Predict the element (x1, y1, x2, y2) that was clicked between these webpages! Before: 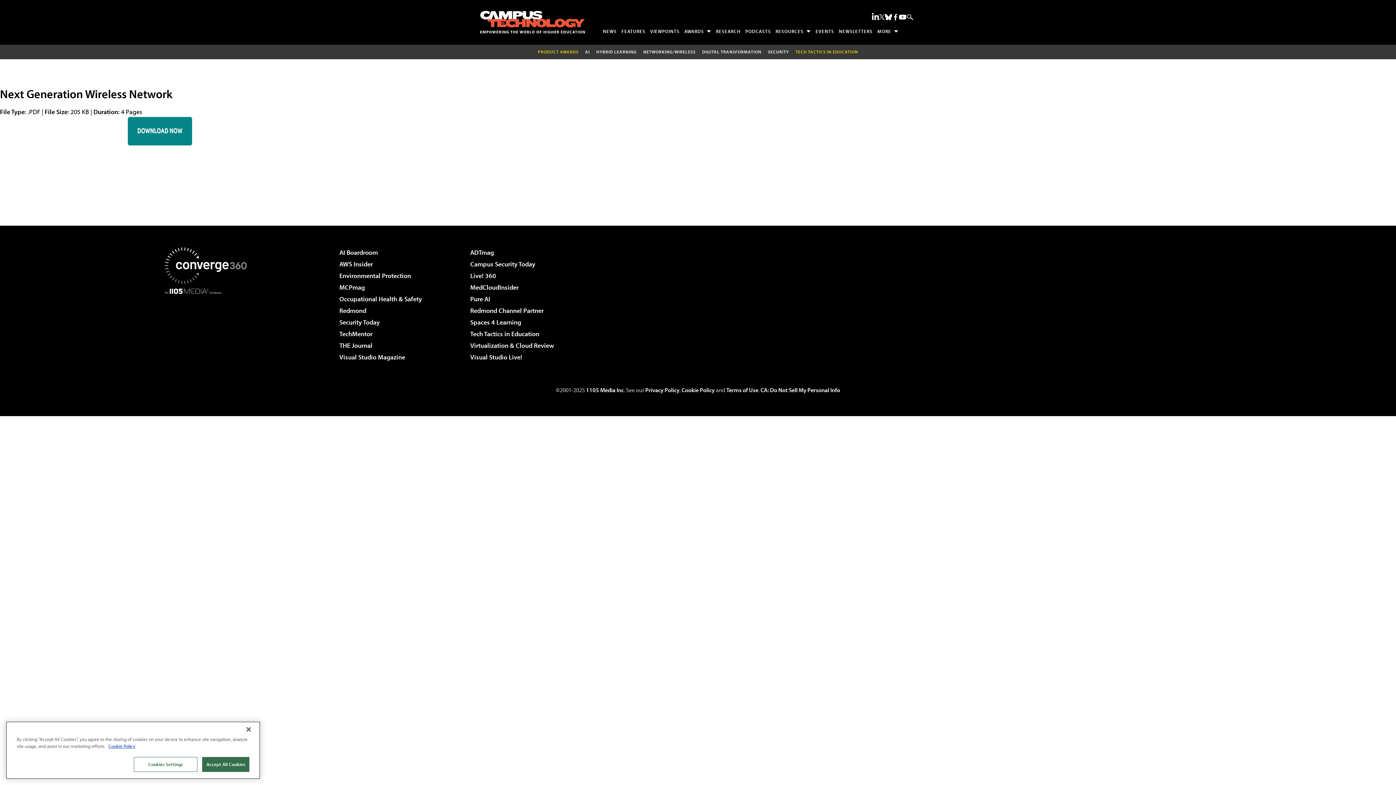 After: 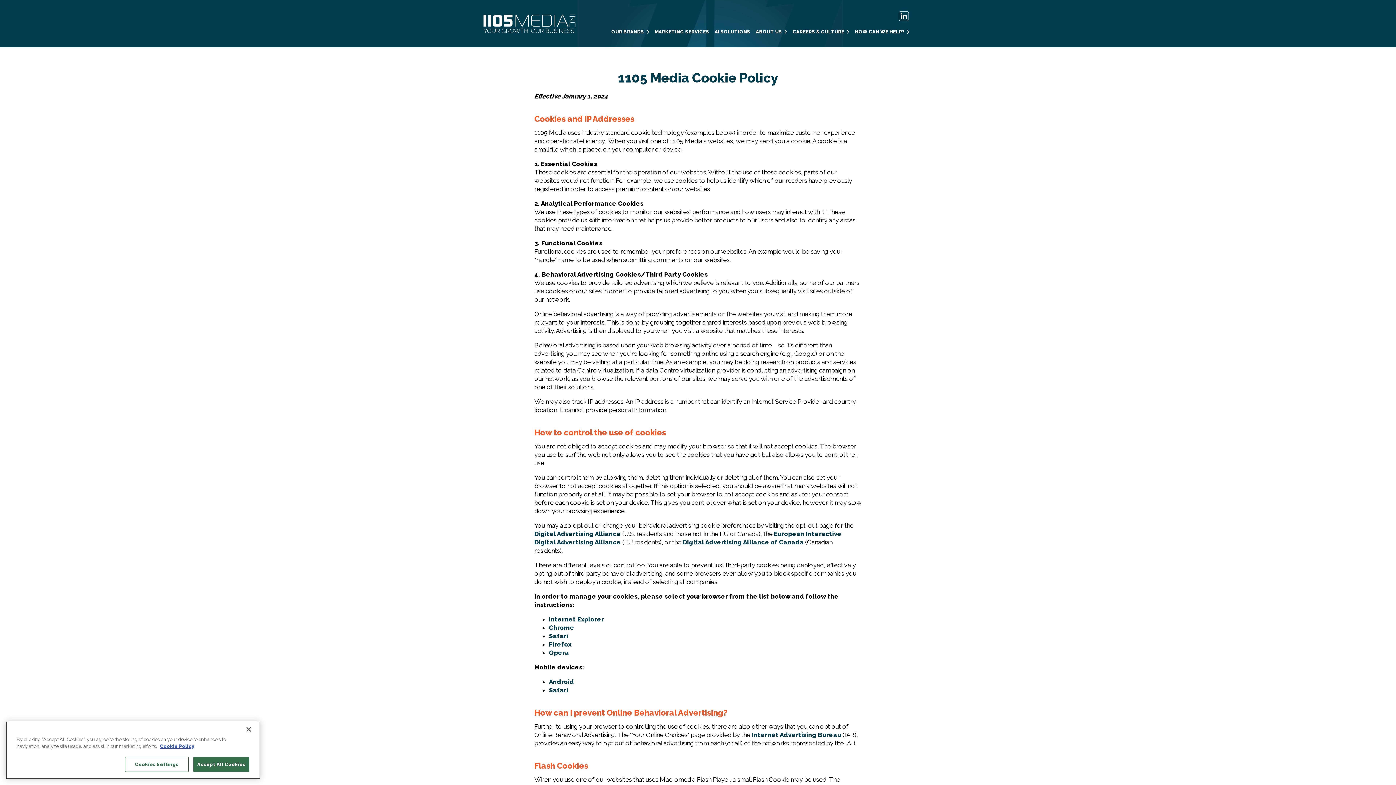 Action: bbox: (108, 747, 135, 753) label: More information about your privacy